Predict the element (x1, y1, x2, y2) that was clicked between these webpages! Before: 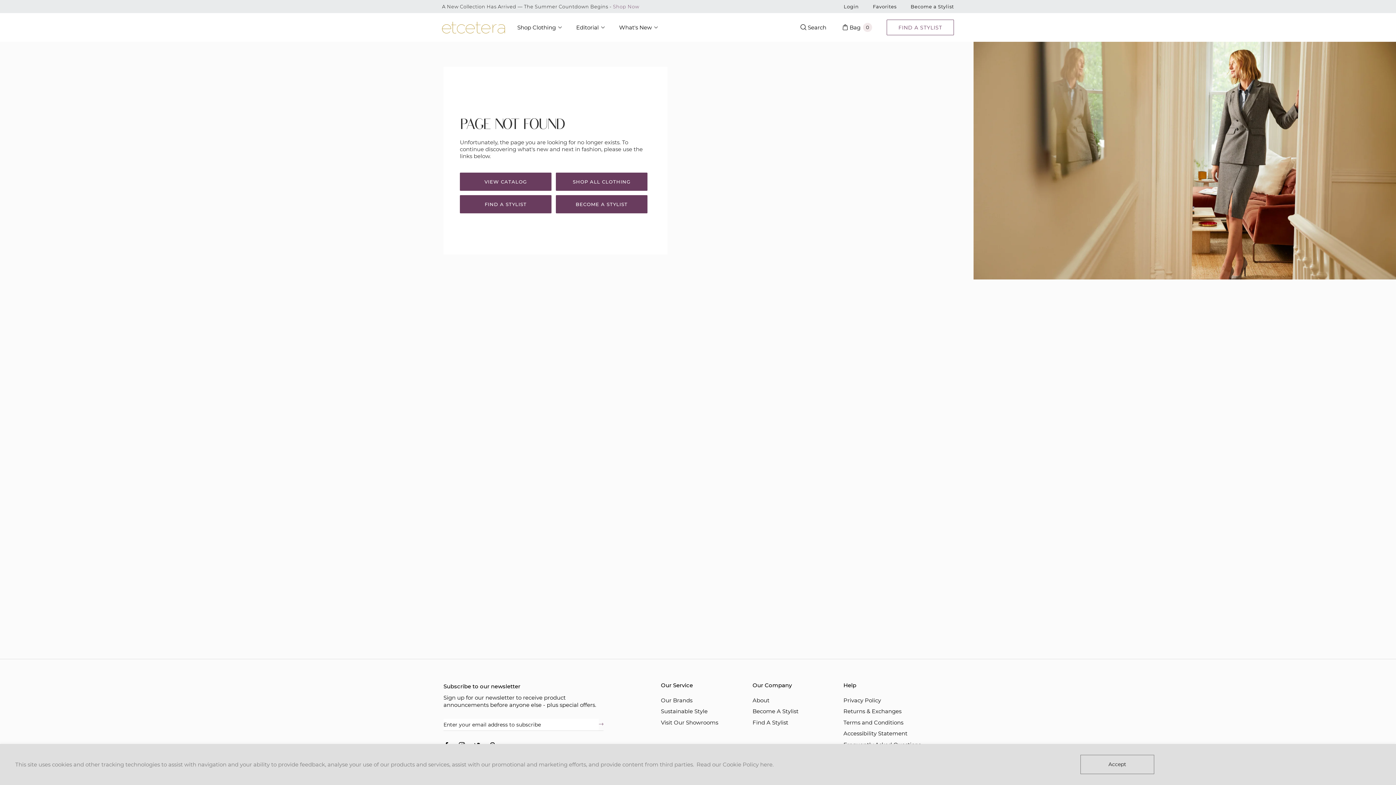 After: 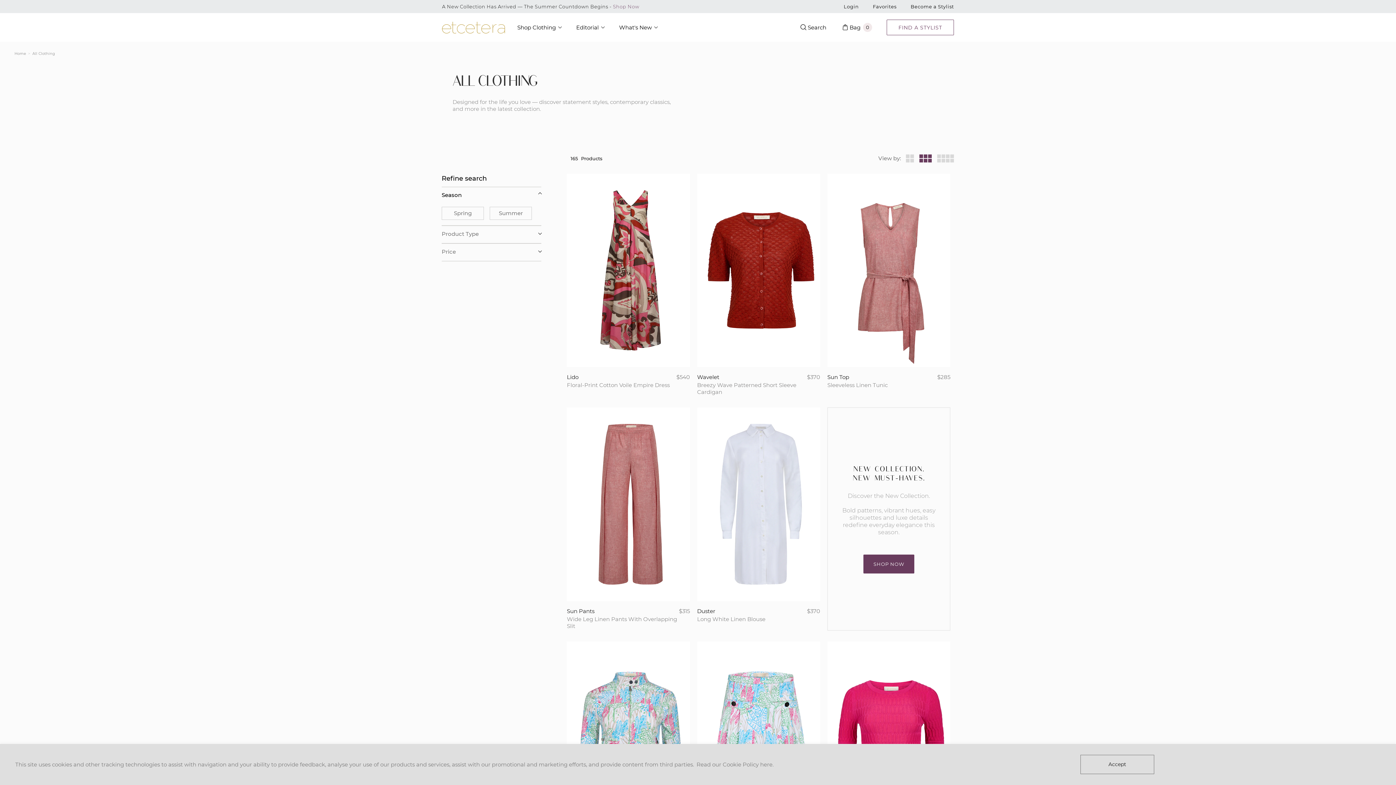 Action: label: Shop Clothing
expand bbox: (517, 13, 562, 41)